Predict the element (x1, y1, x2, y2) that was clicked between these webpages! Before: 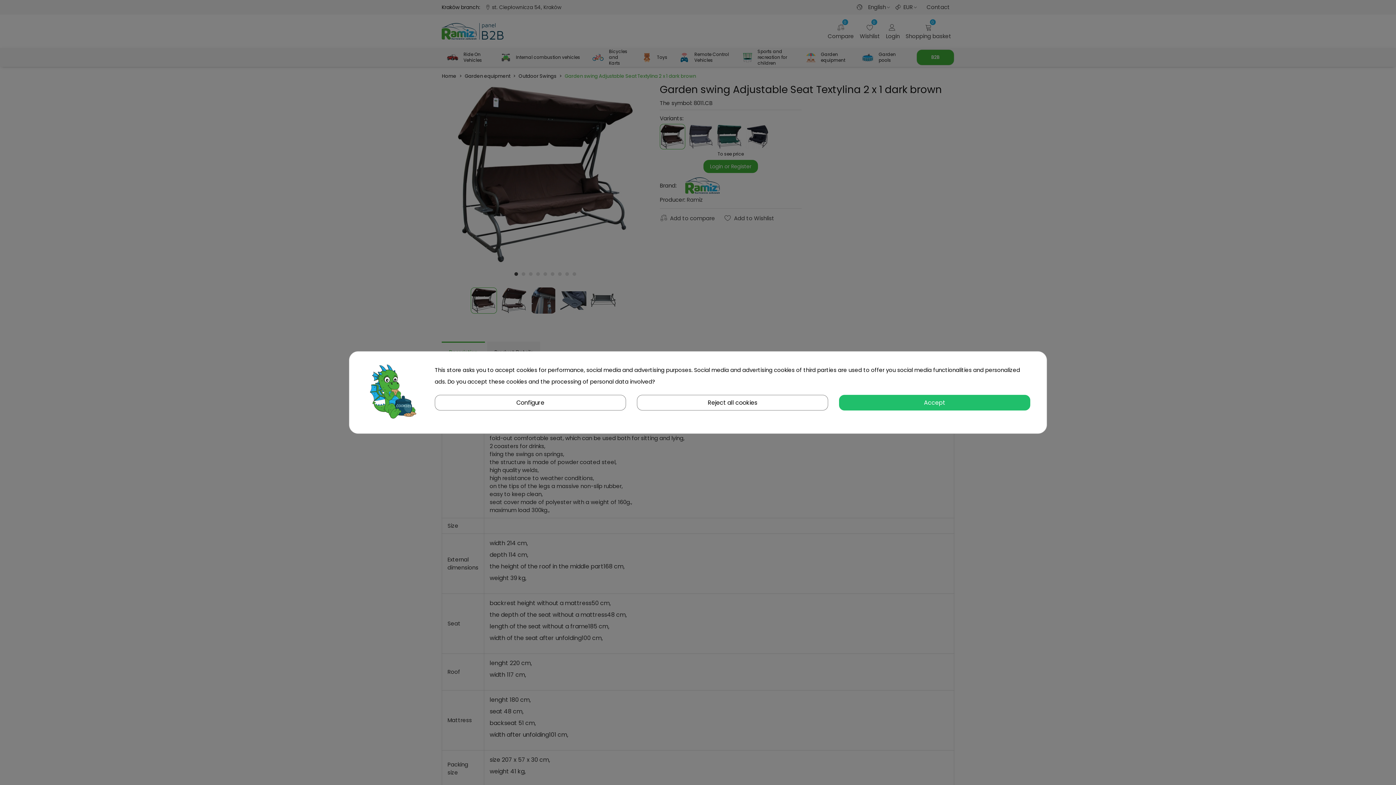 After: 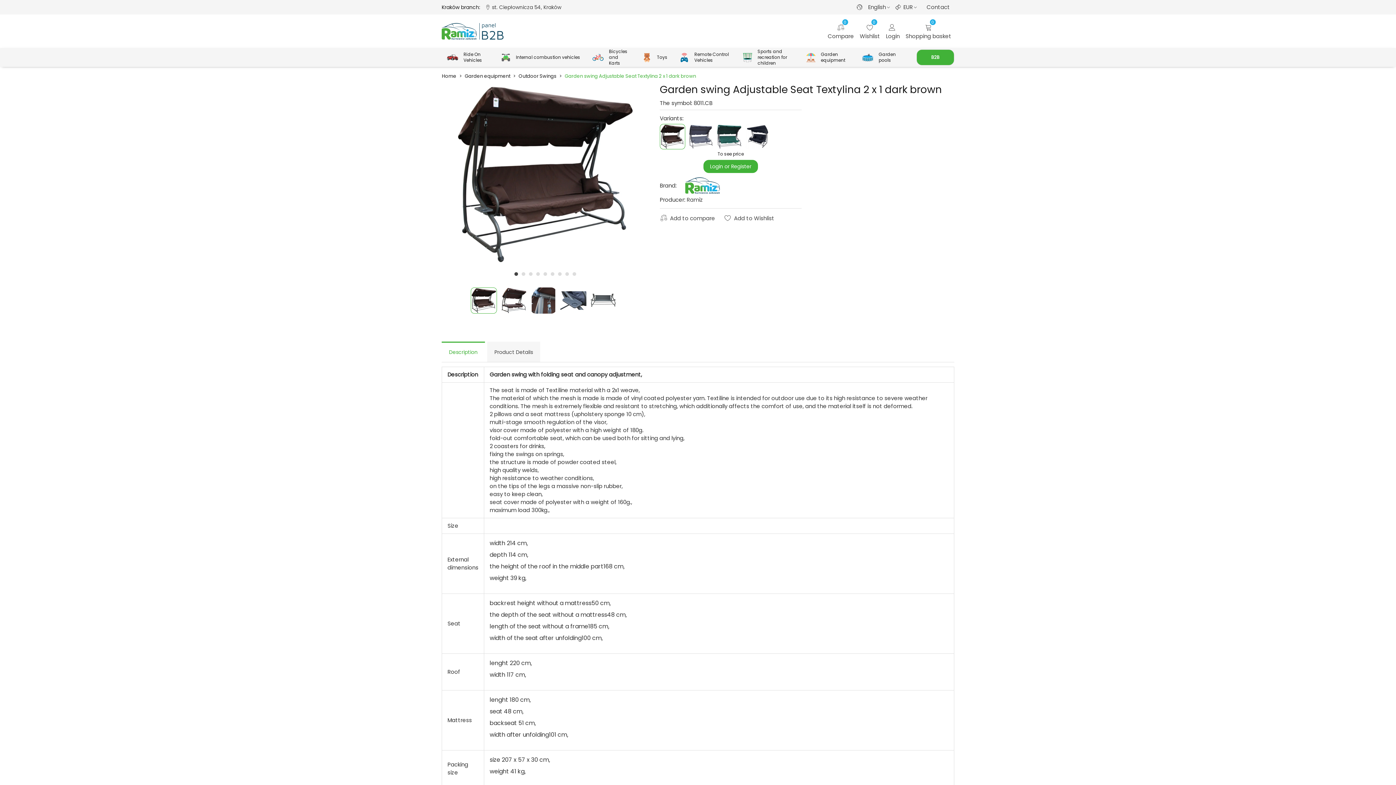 Action: bbox: (839, 395, 1030, 410) label: Accept